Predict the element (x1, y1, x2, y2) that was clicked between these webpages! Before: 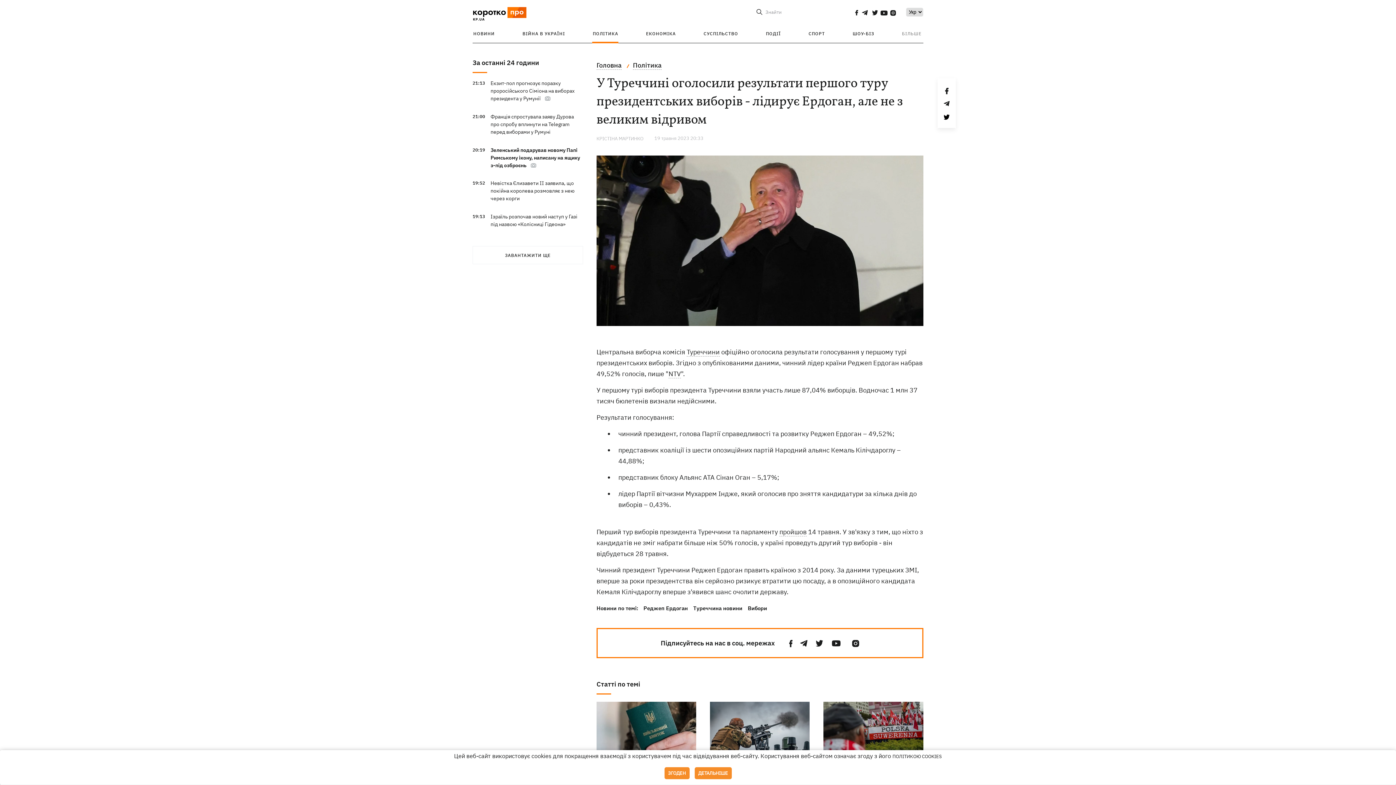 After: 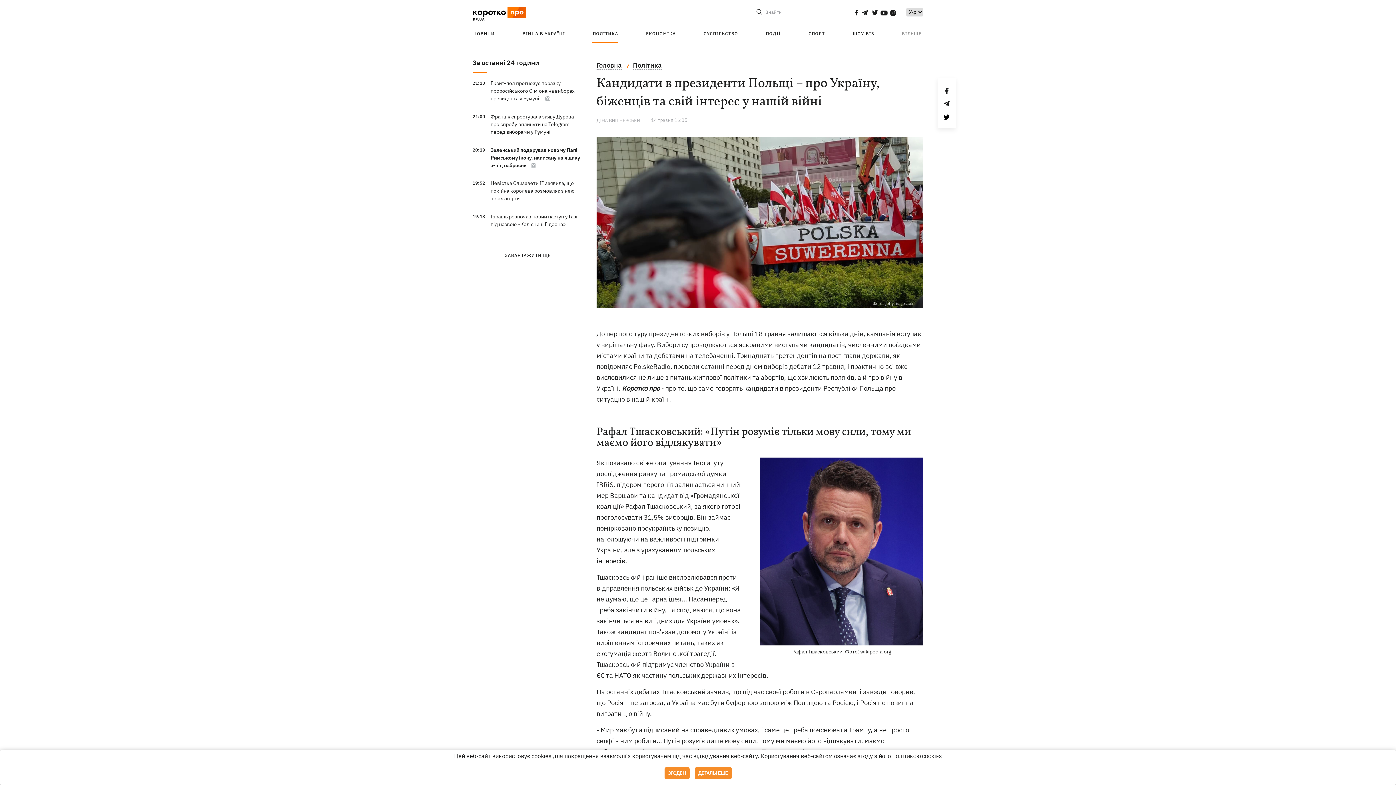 Action: bbox: (823, 702, 923, 765)